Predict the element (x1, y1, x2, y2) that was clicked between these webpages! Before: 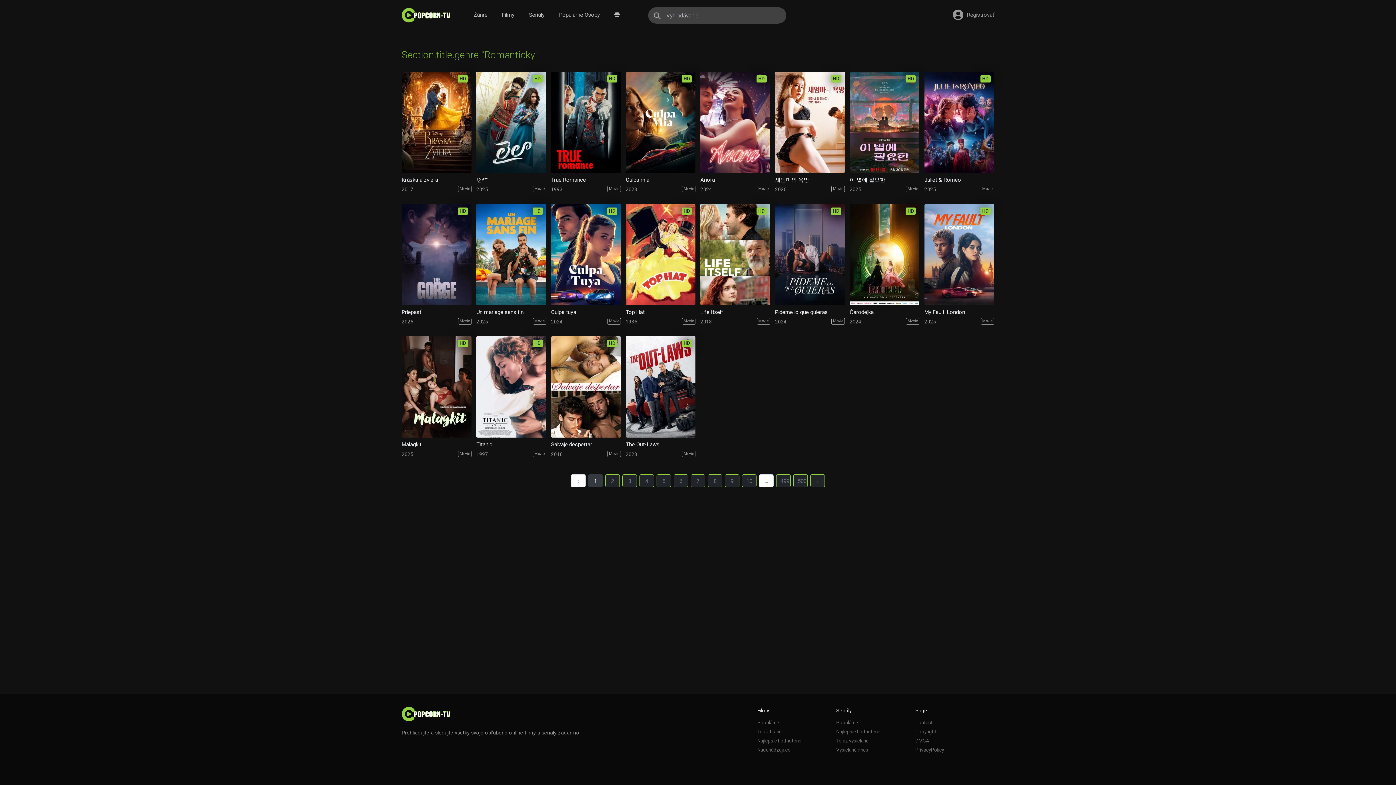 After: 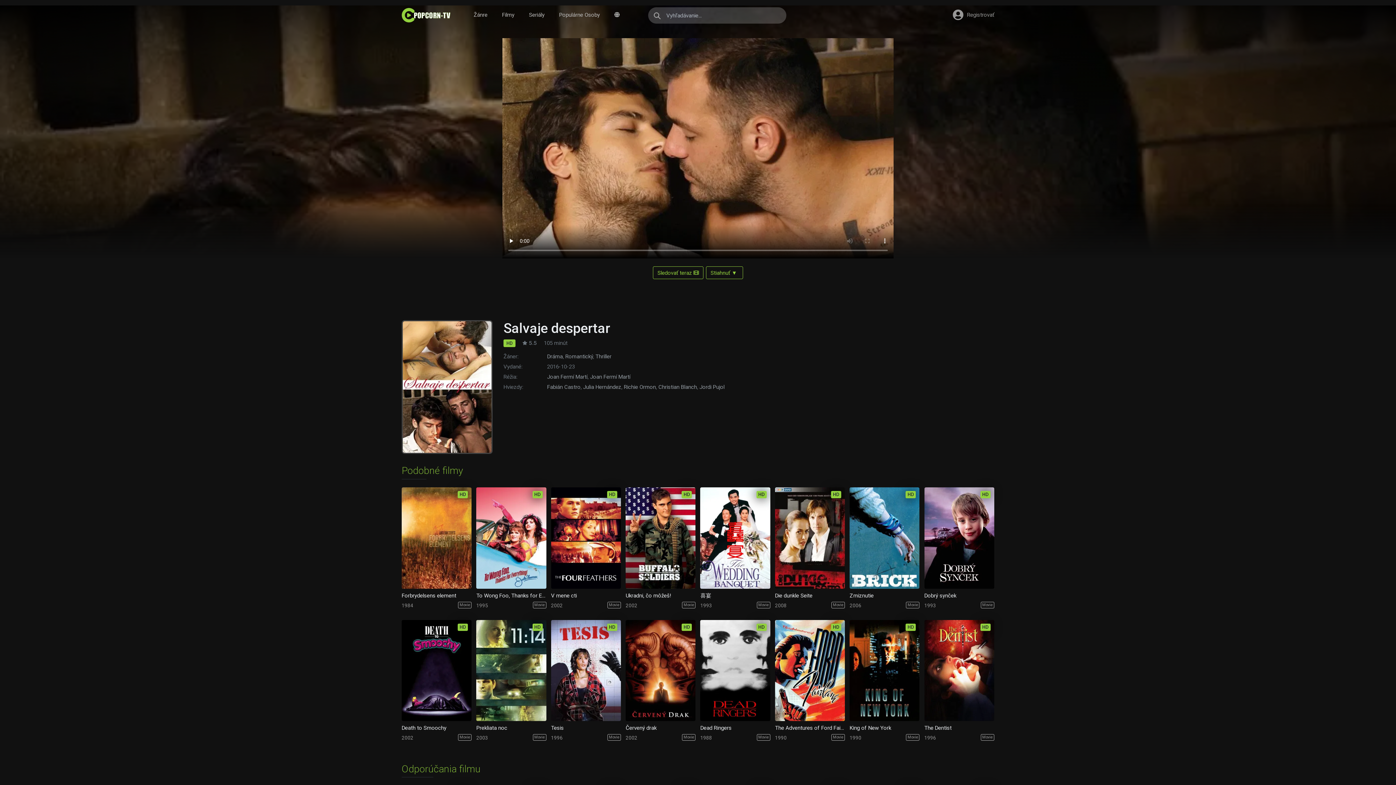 Action: bbox: (551, 336, 621, 437)